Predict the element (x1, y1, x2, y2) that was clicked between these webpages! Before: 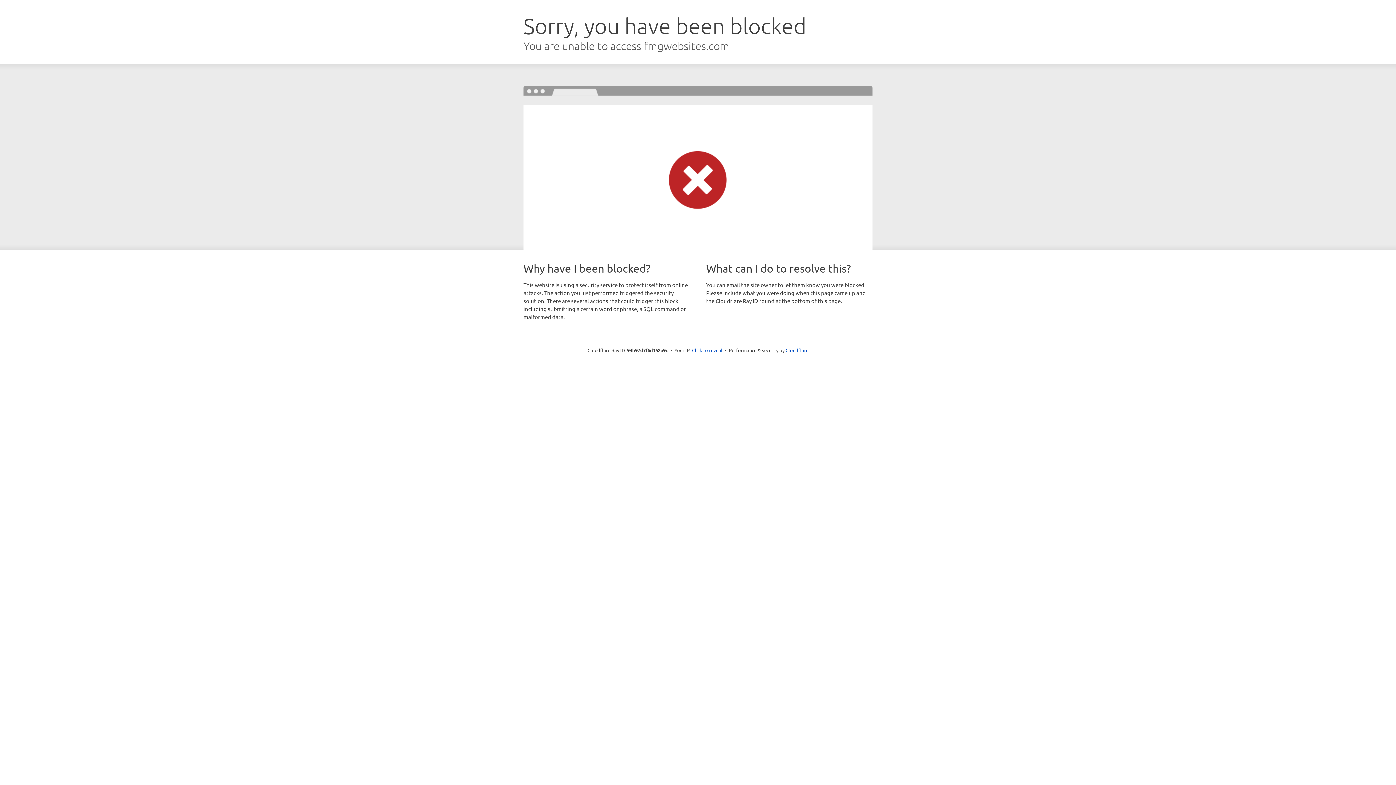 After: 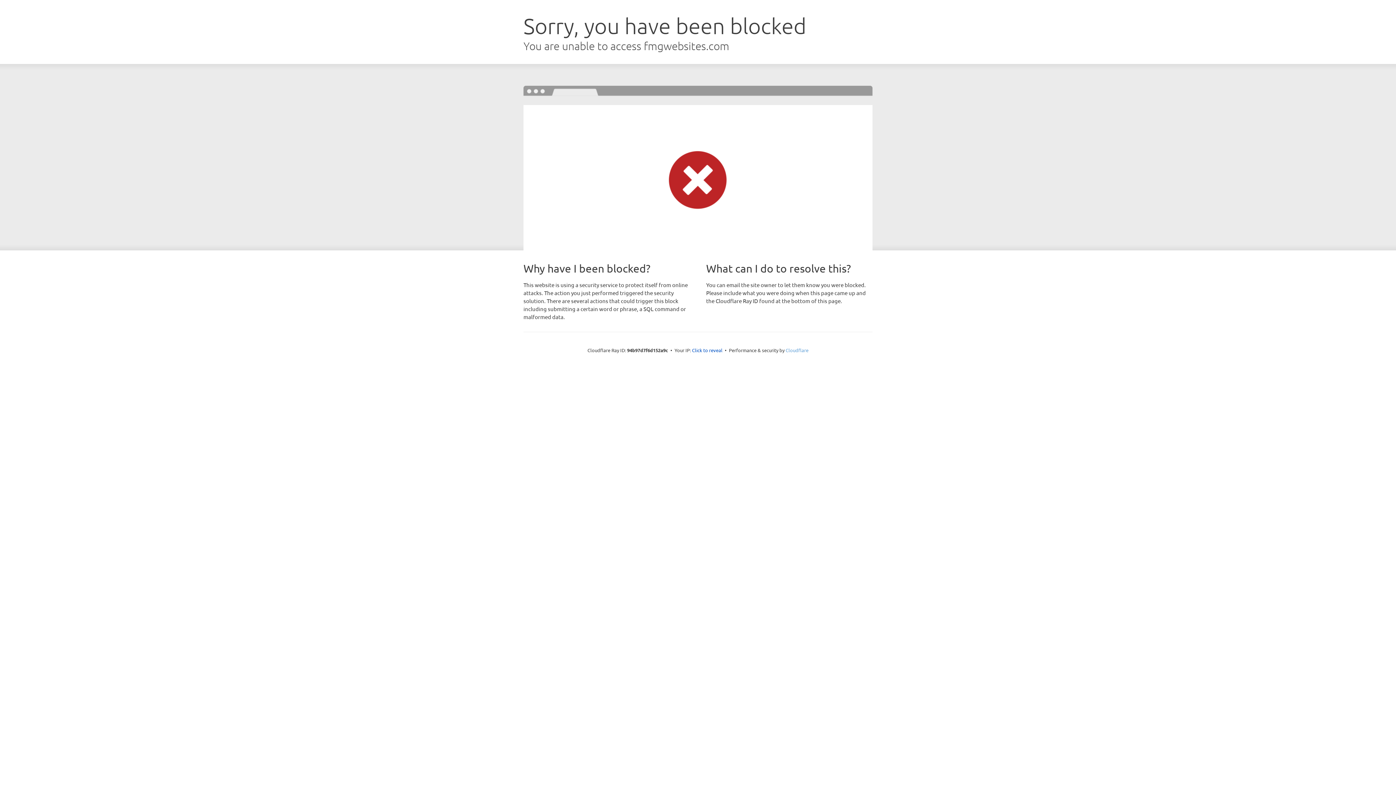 Action: label: Cloudflare bbox: (785, 347, 808, 353)